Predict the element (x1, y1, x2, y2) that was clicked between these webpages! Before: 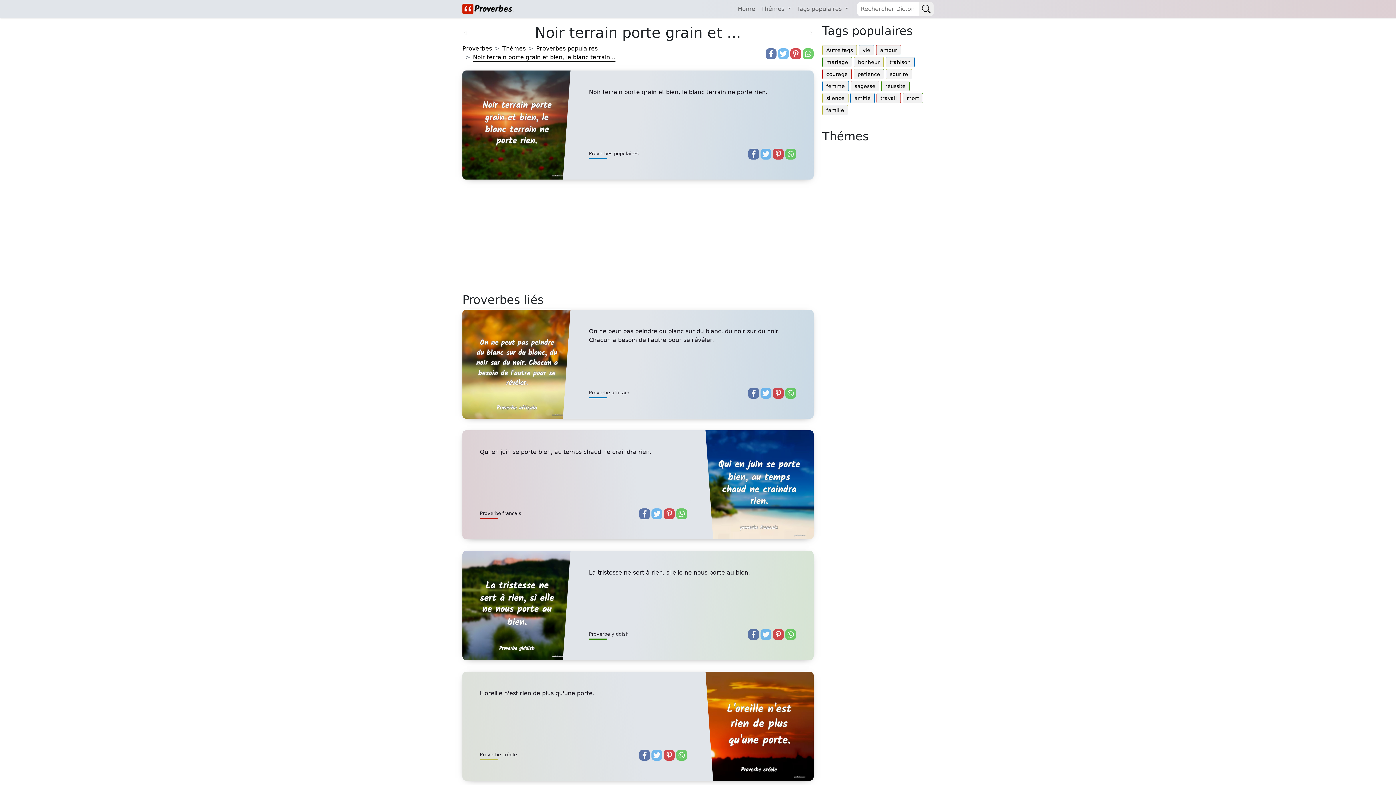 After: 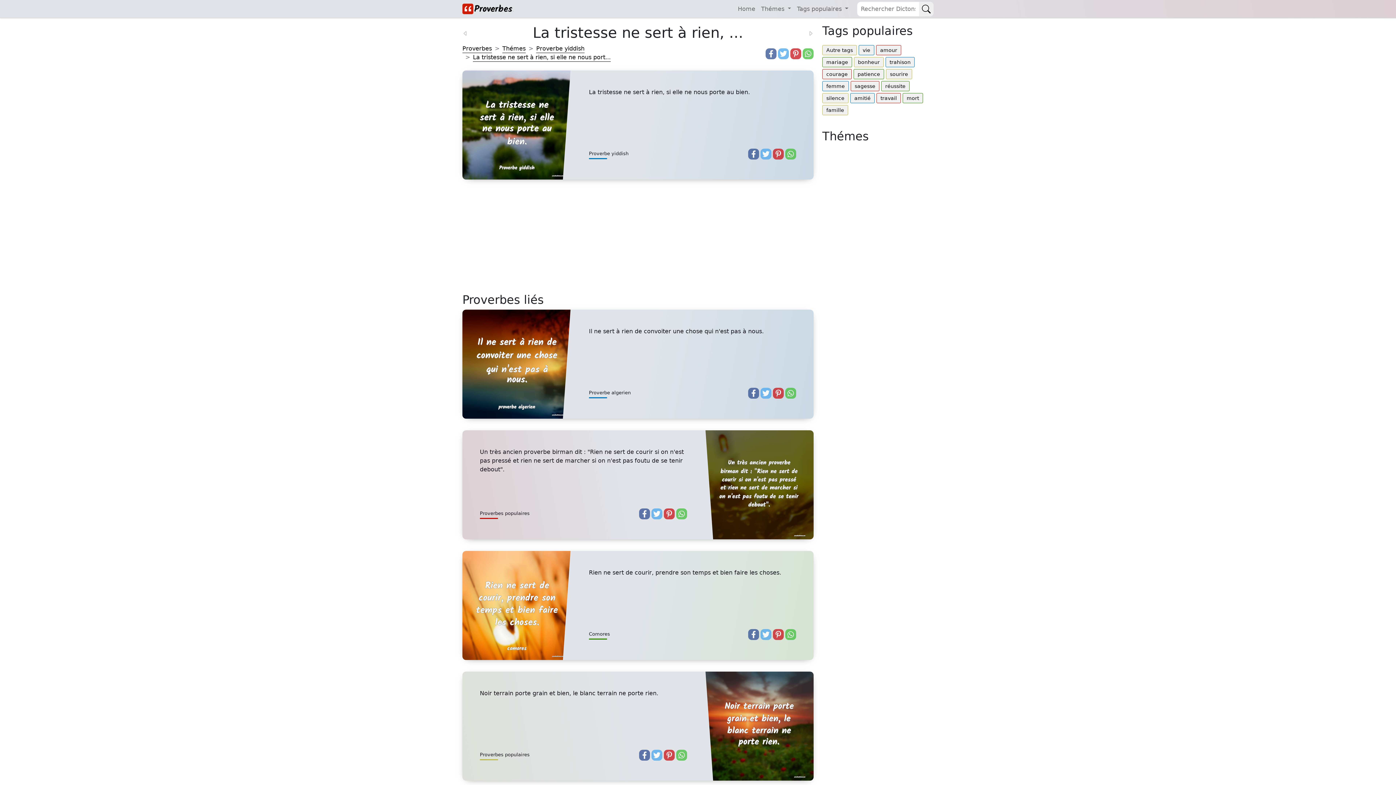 Action: bbox: (589, 568, 796, 577) label: La tristesse ne sert à rien, si elle ne nous porte au bien.